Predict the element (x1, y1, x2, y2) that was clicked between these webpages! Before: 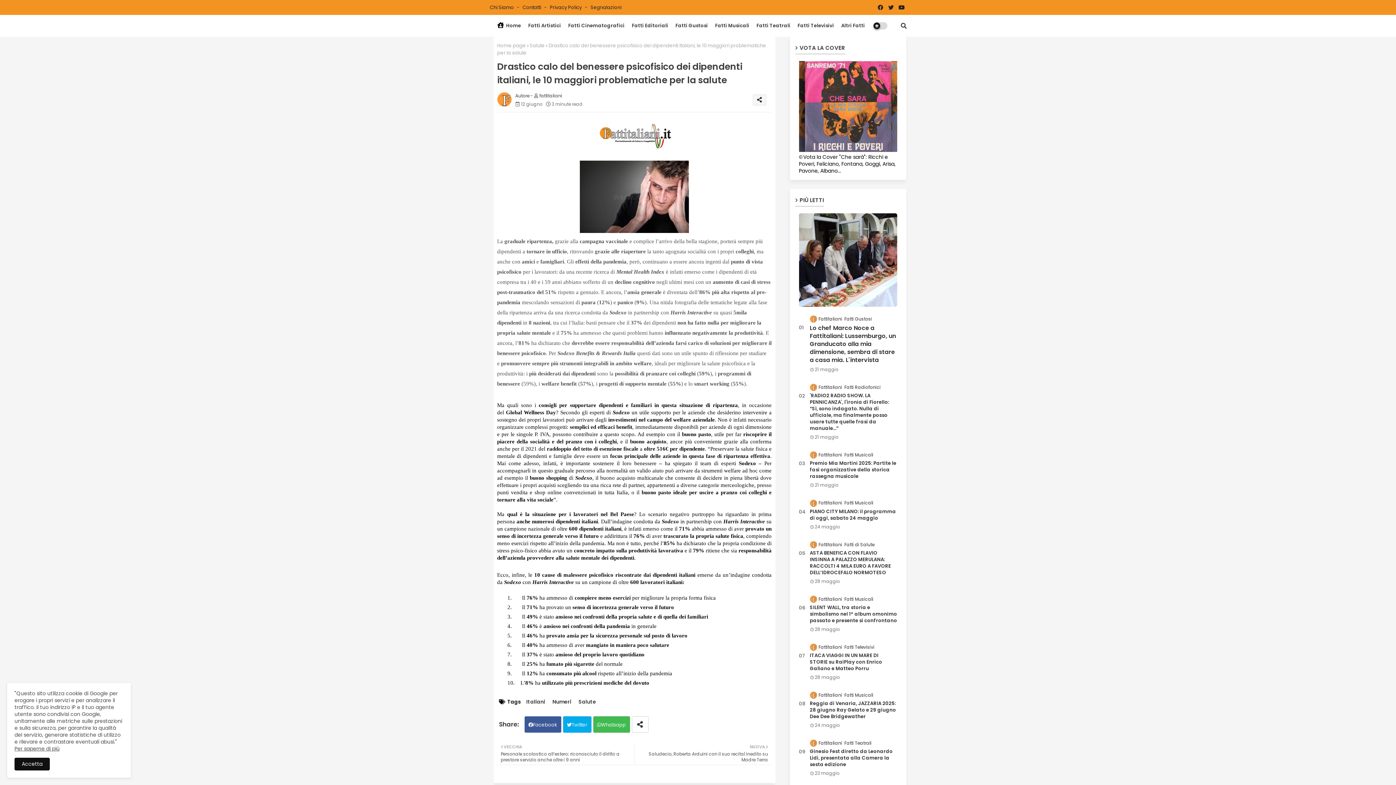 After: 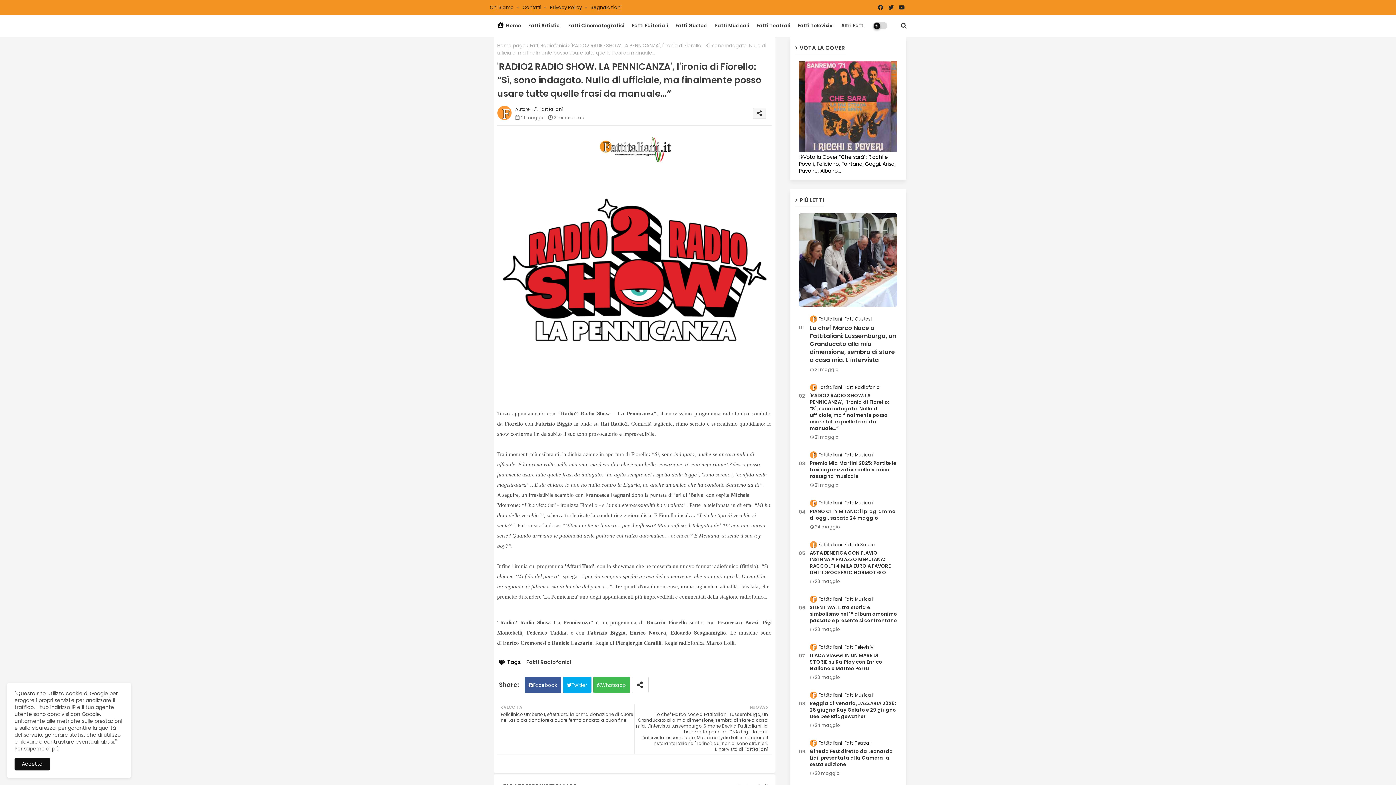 Action: label: 'RADIO2 RADIO SHOW. LA PENNICANZA', l'ironia di Fiorello: “Sì, sono indagato. Nulla di ufficiale, ma finalmente posso usare tutte quelle frasi da manuale…” bbox: (810, 392, 897, 432)